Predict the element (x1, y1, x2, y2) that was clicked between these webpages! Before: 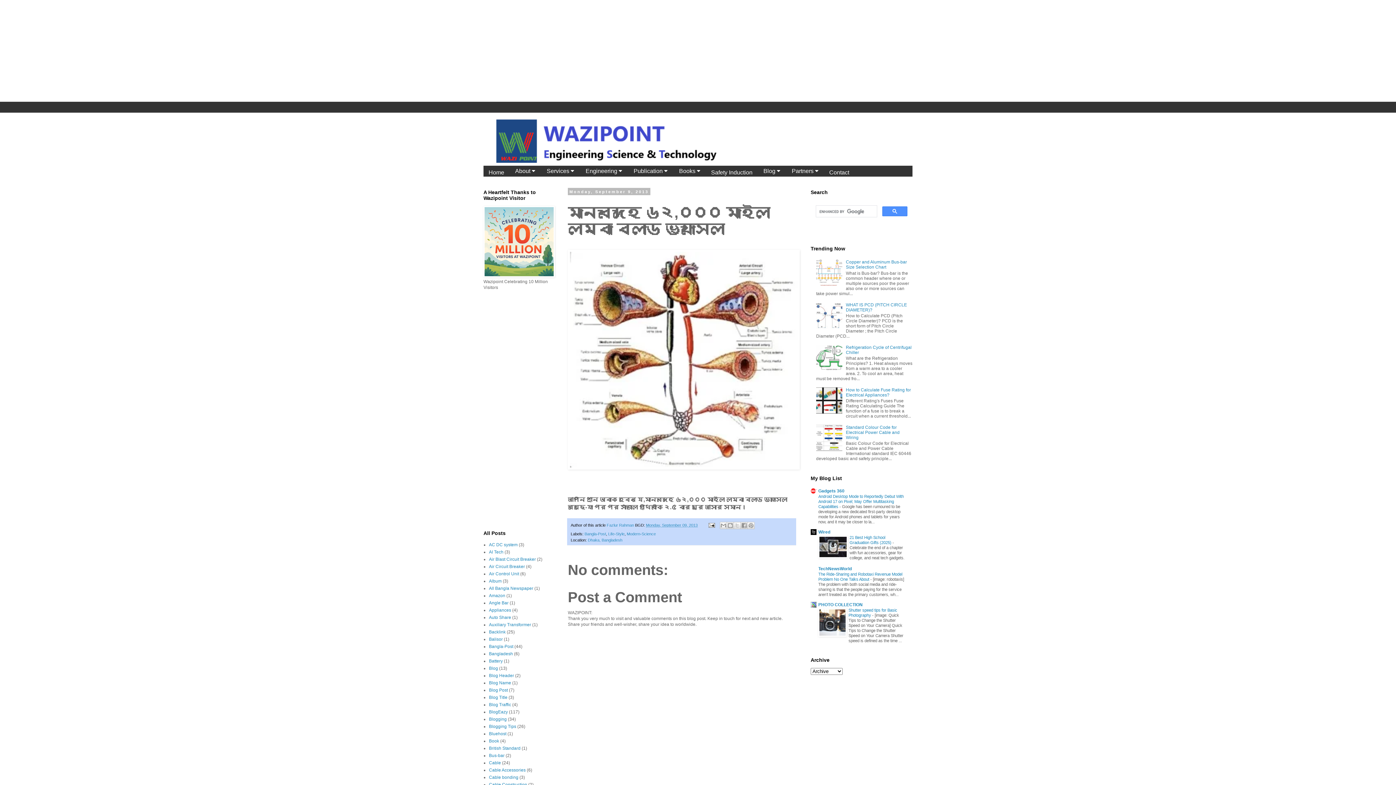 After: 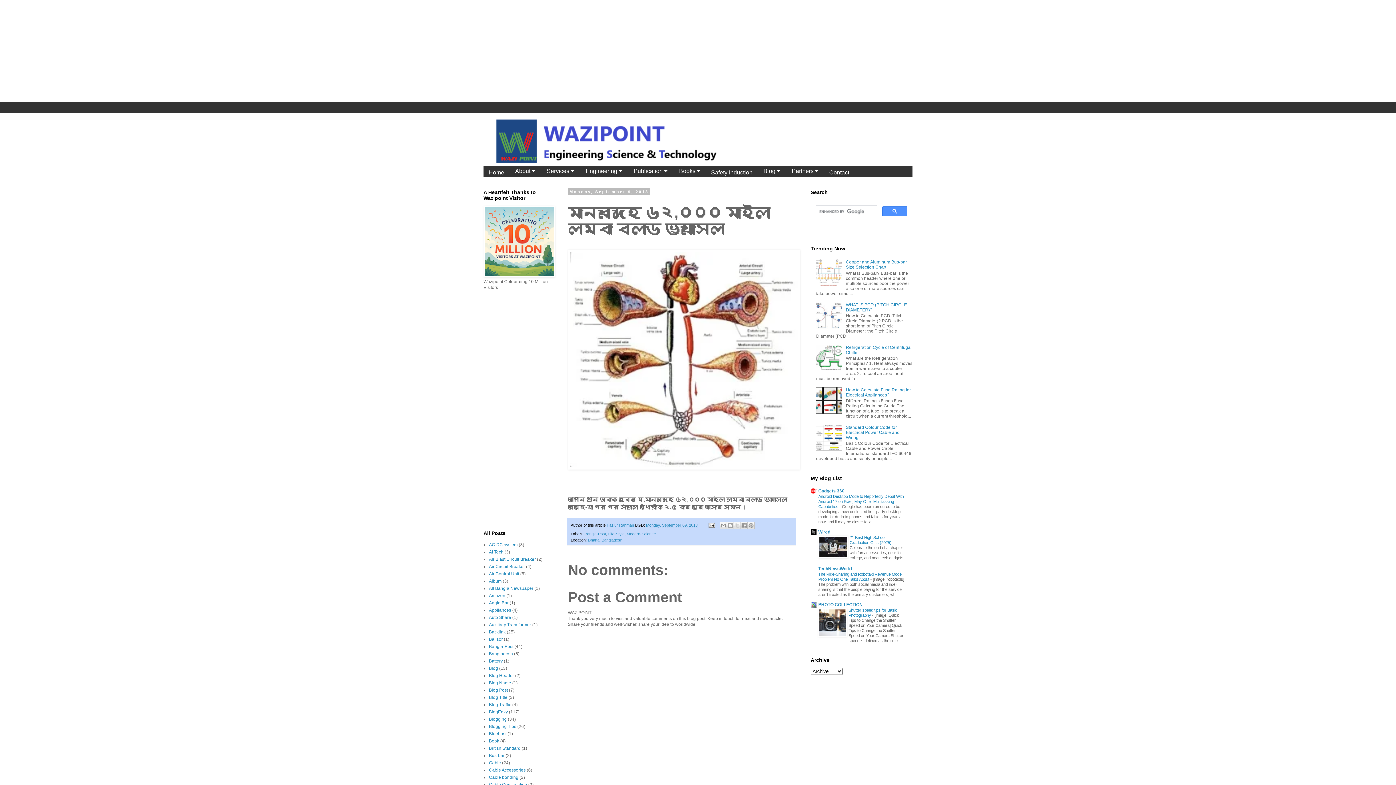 Action: bbox: (646, 523, 697, 527) label: Monday, September 09, 2013